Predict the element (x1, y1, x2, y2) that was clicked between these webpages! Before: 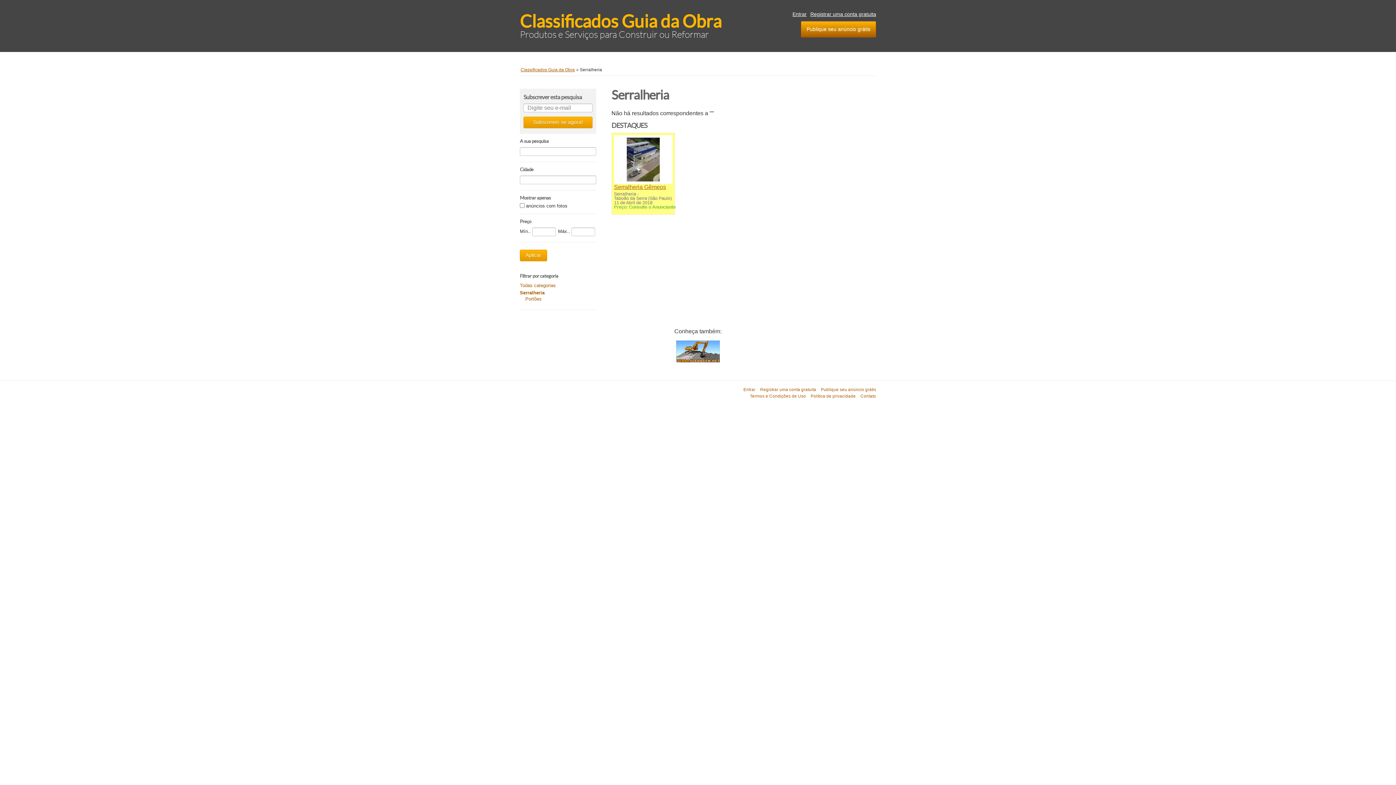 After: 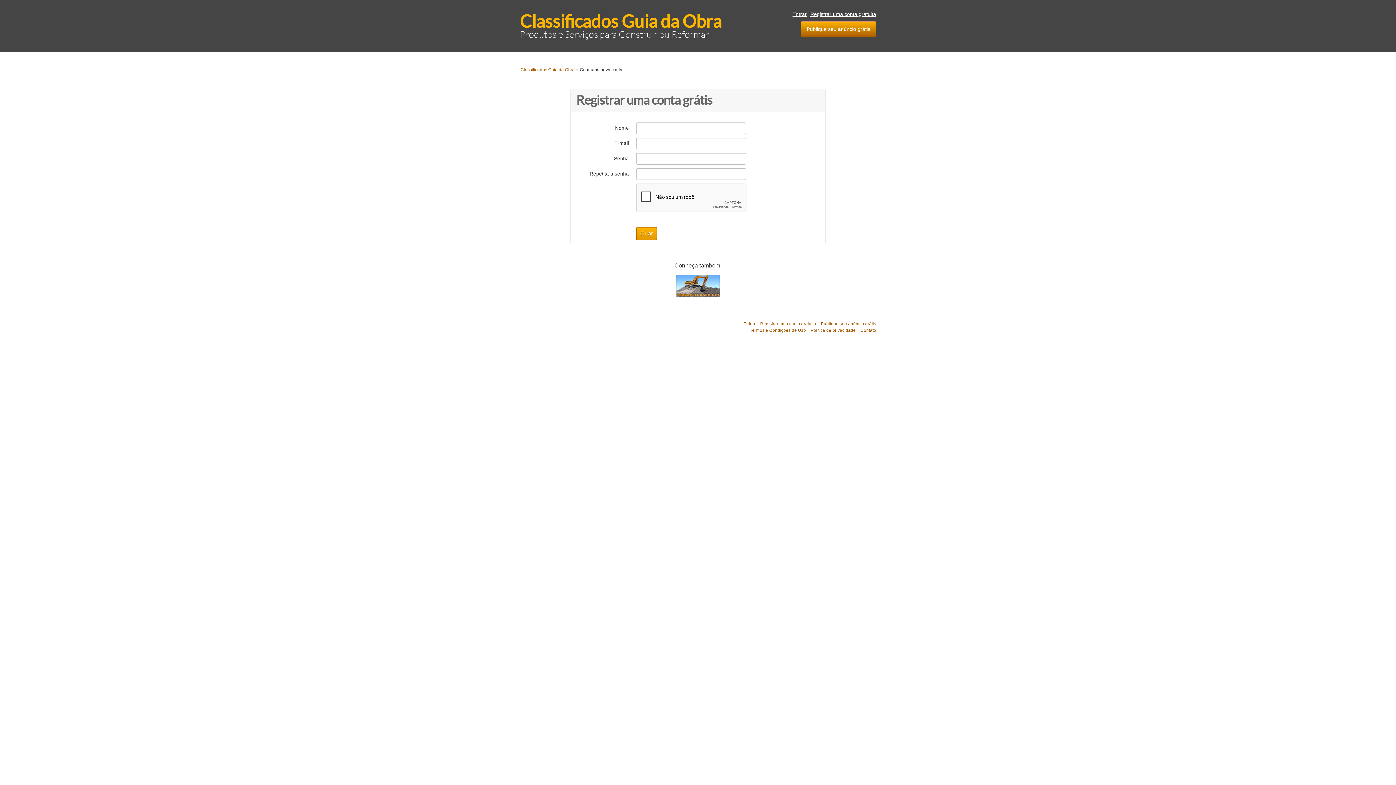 Action: label: Registrar uma conta gratuita bbox: (810, 11, 876, 17)